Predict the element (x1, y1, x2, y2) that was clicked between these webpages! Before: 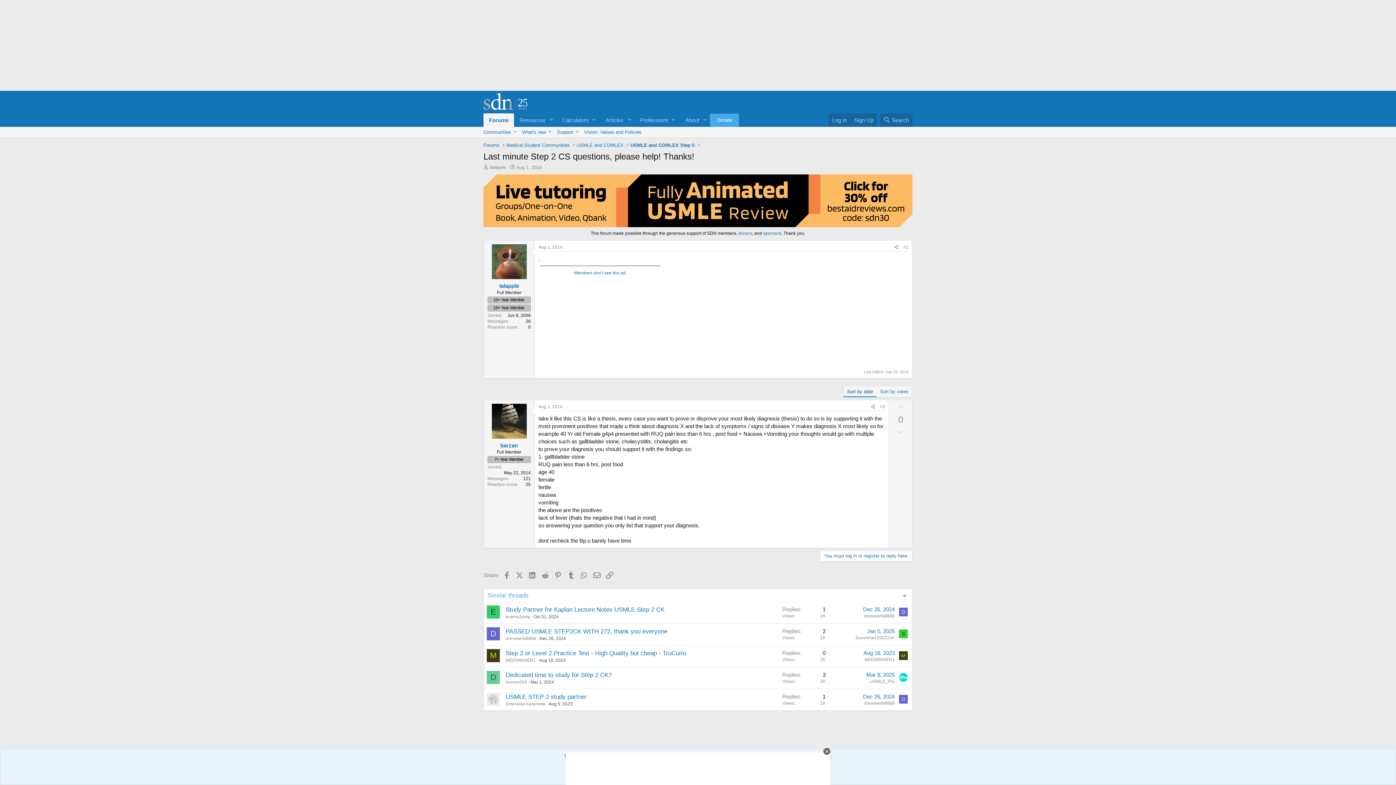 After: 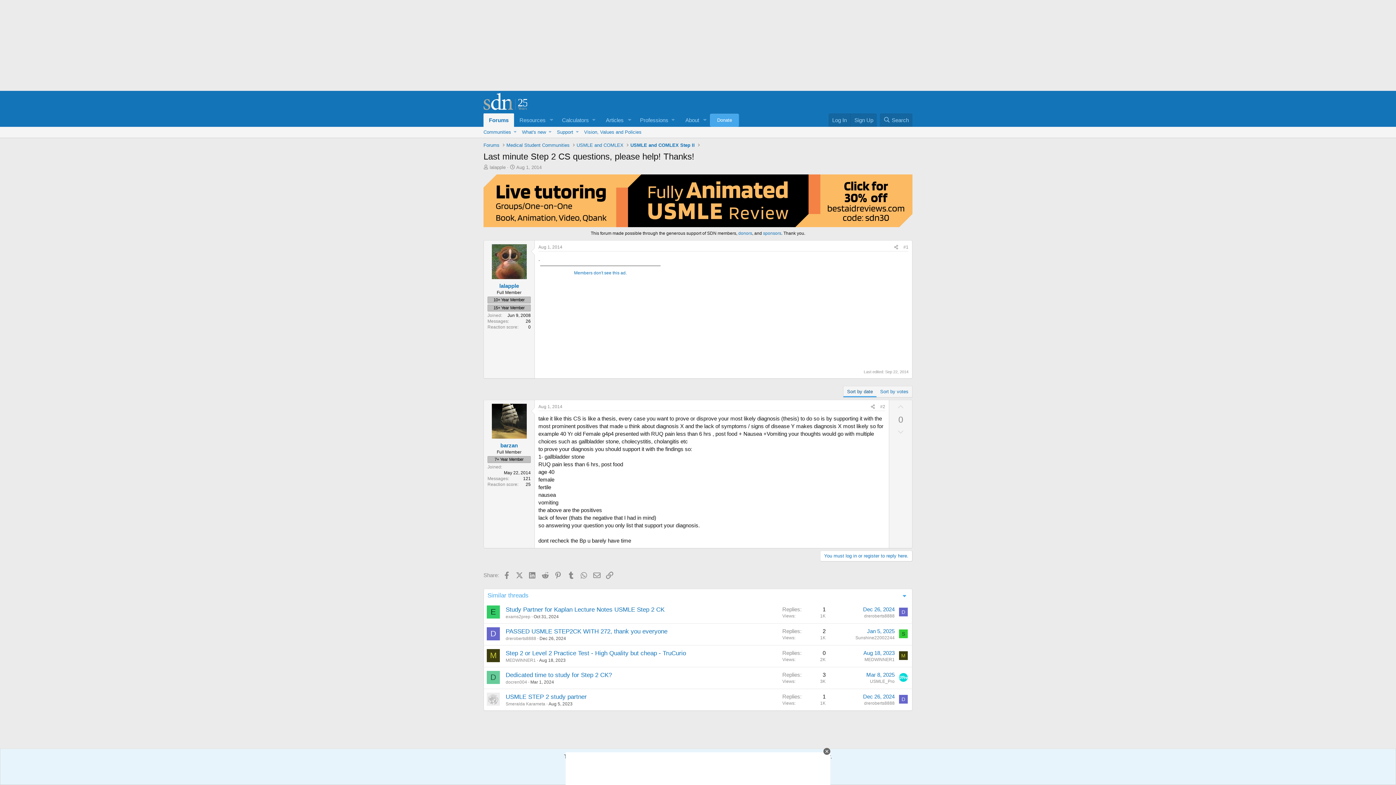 Action: bbox: (899, 651, 908, 660) label: M